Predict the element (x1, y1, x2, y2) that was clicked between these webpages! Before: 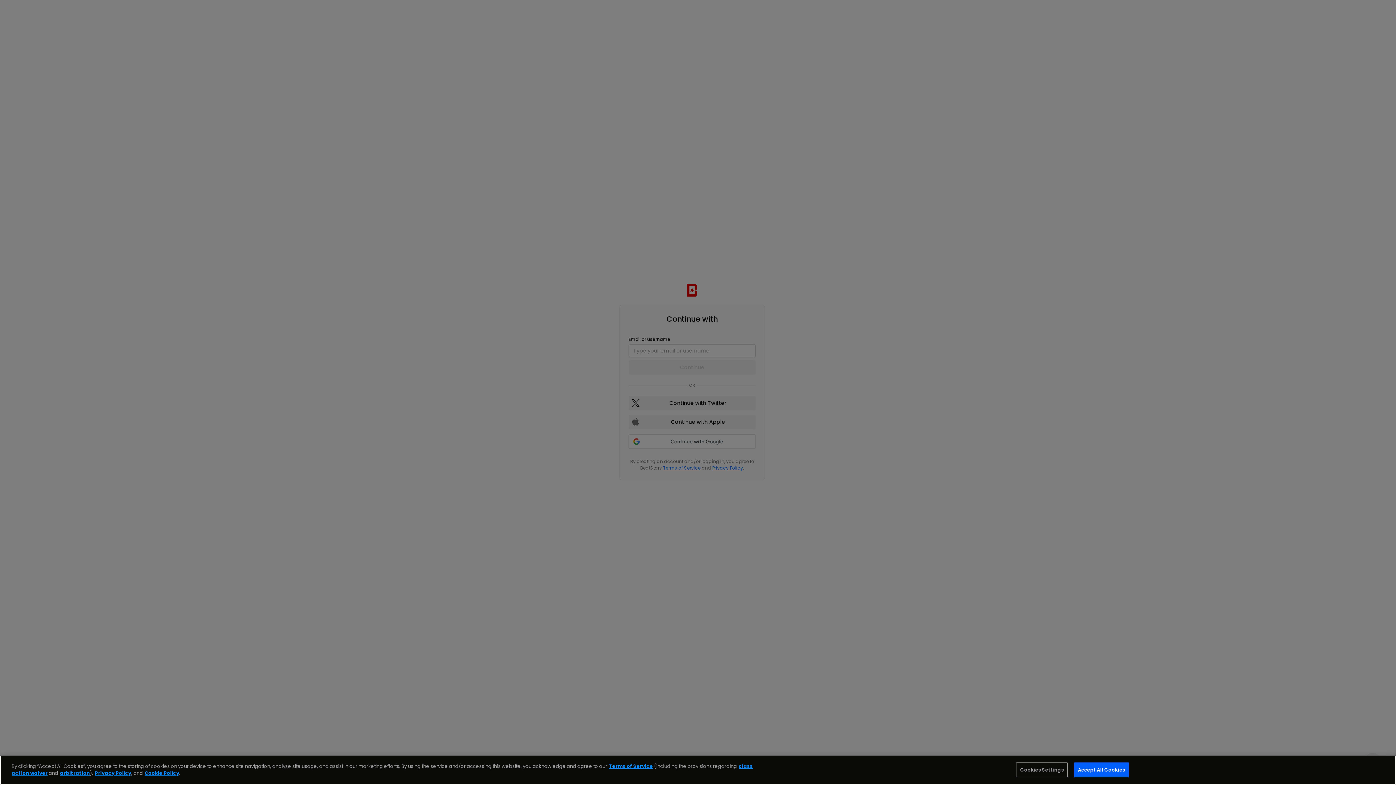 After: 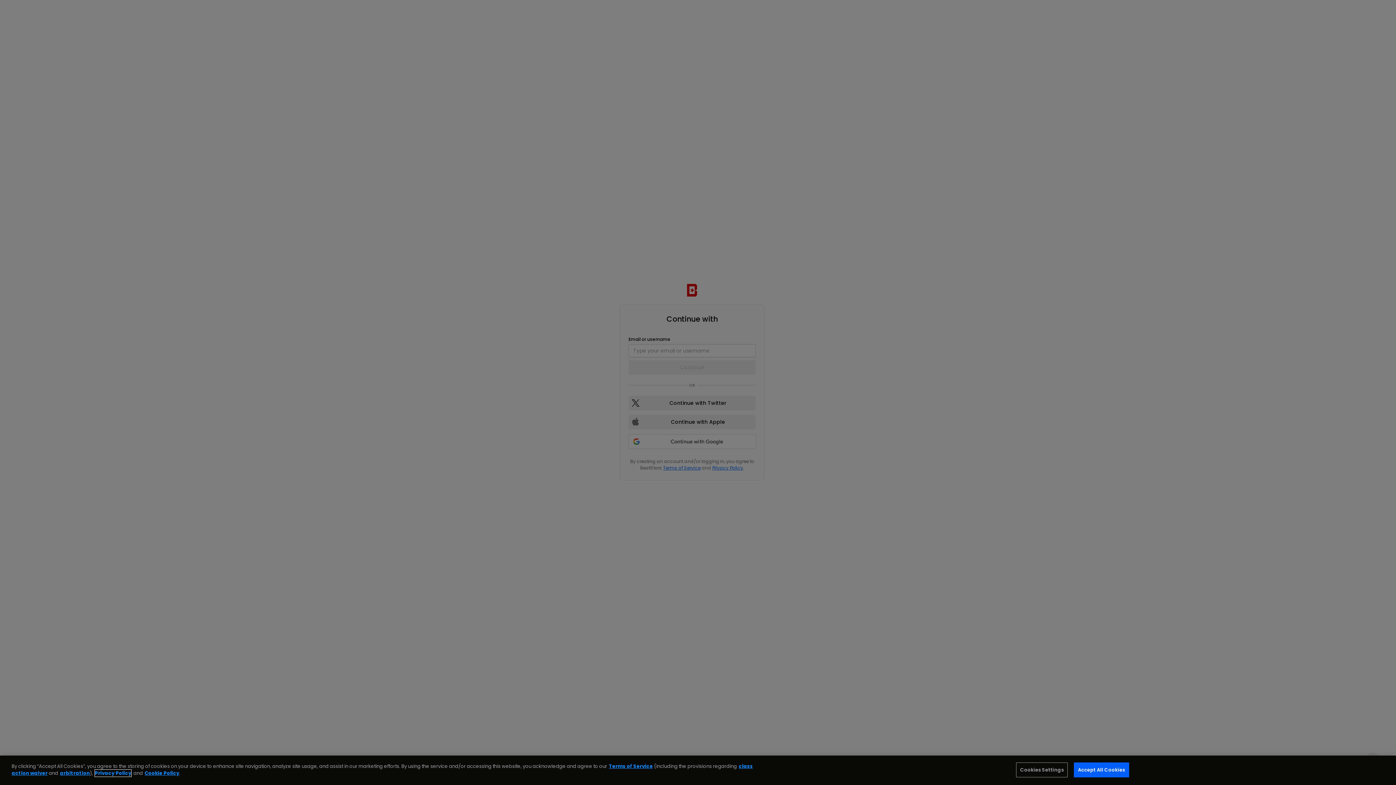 Action: bbox: (94, 770, 131, 777) label: Privacy Policy